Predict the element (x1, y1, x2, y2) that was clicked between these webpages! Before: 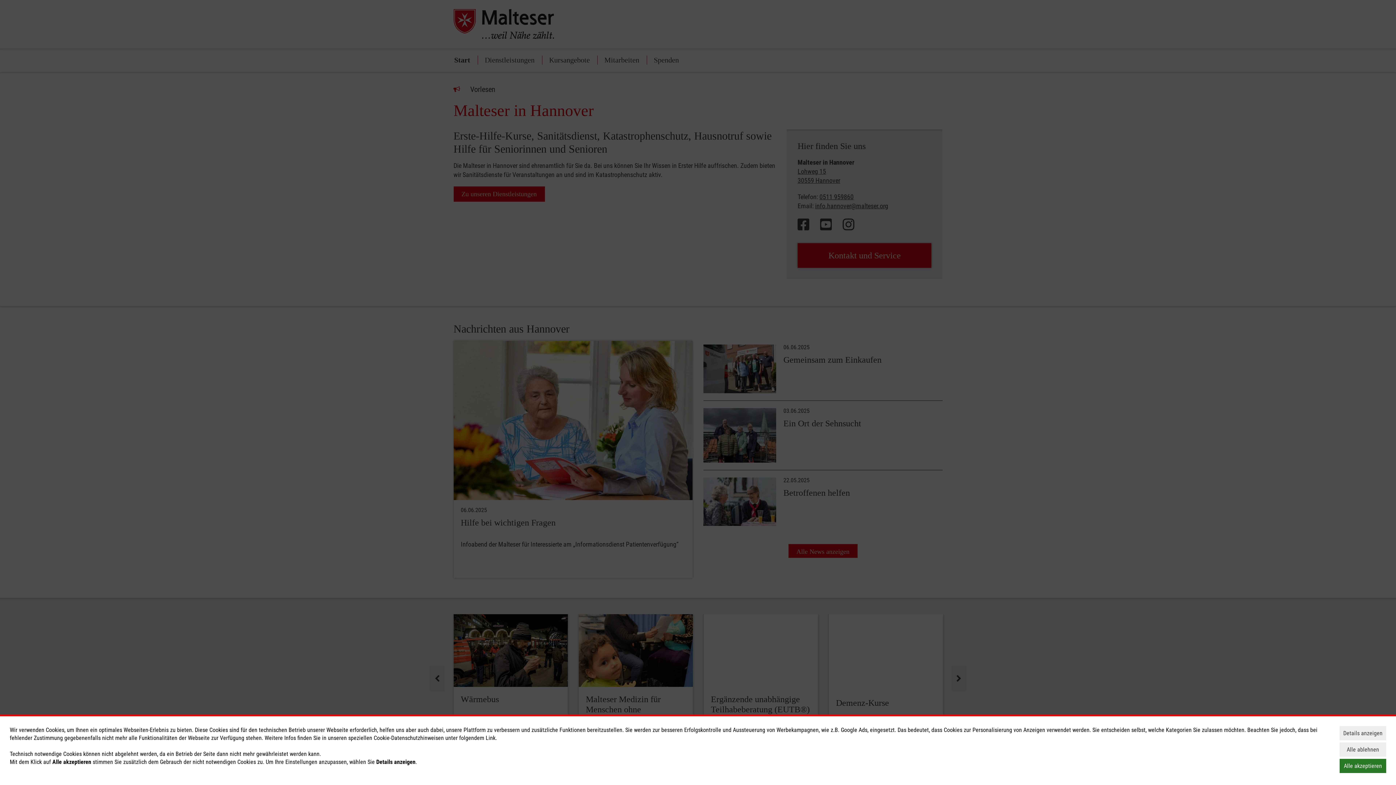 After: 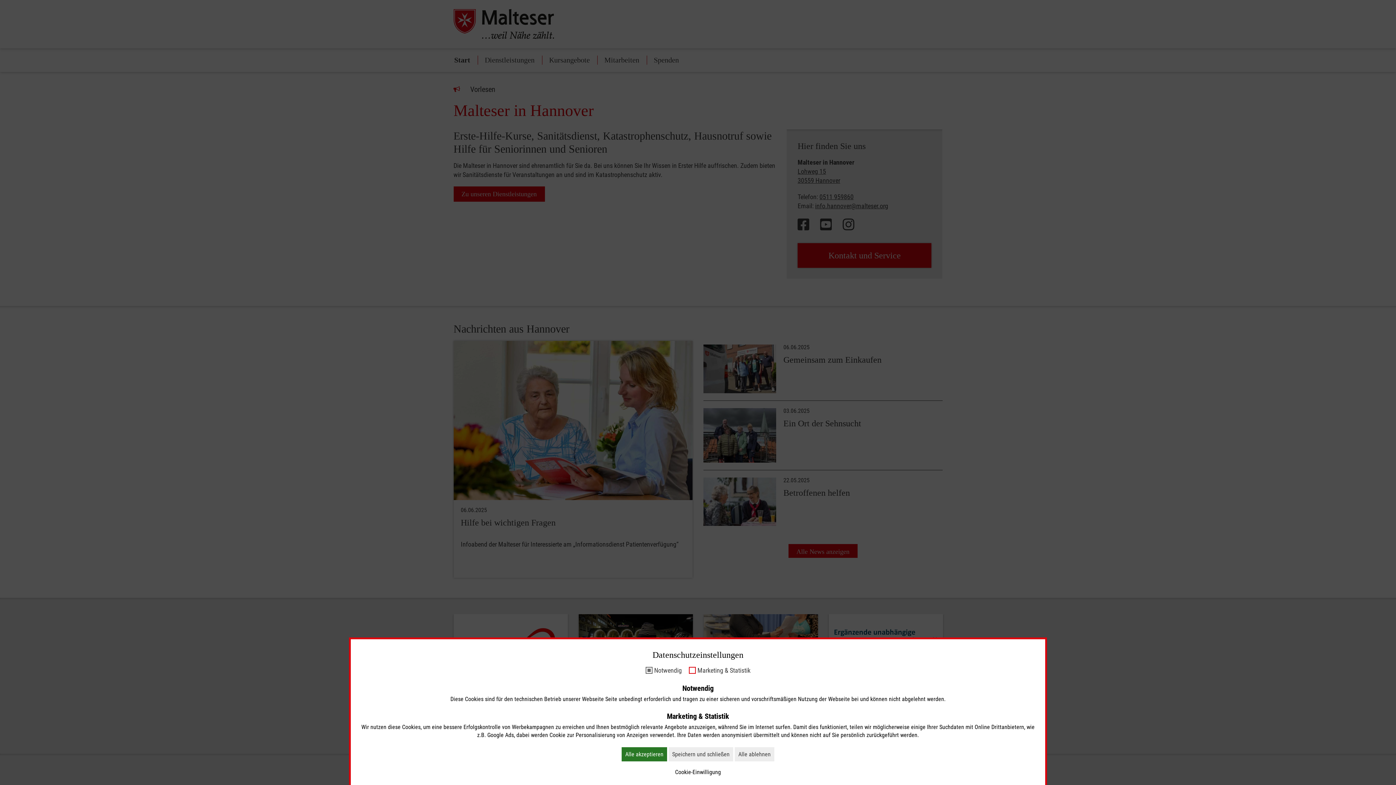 Action: bbox: (1340, 726, 1386, 740) label: Details anzeigen